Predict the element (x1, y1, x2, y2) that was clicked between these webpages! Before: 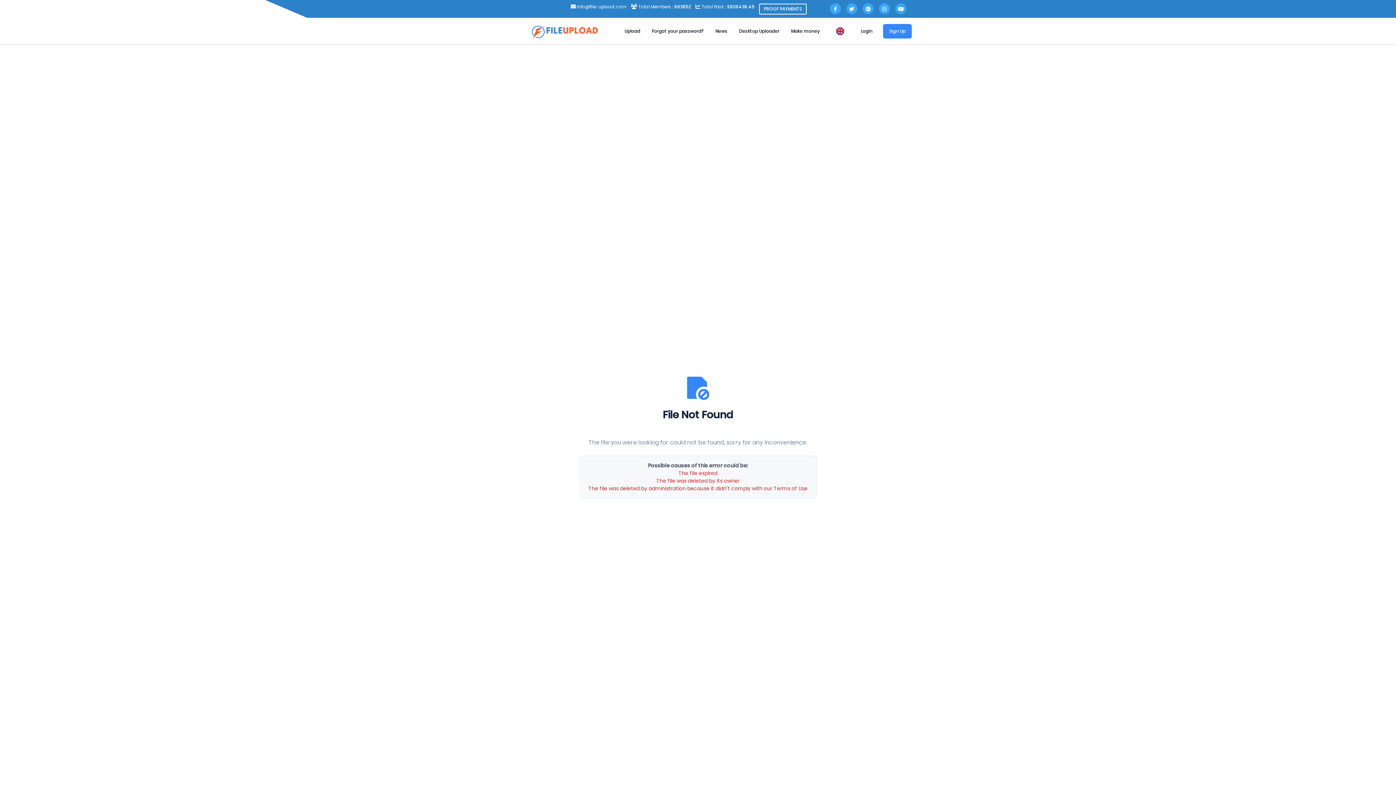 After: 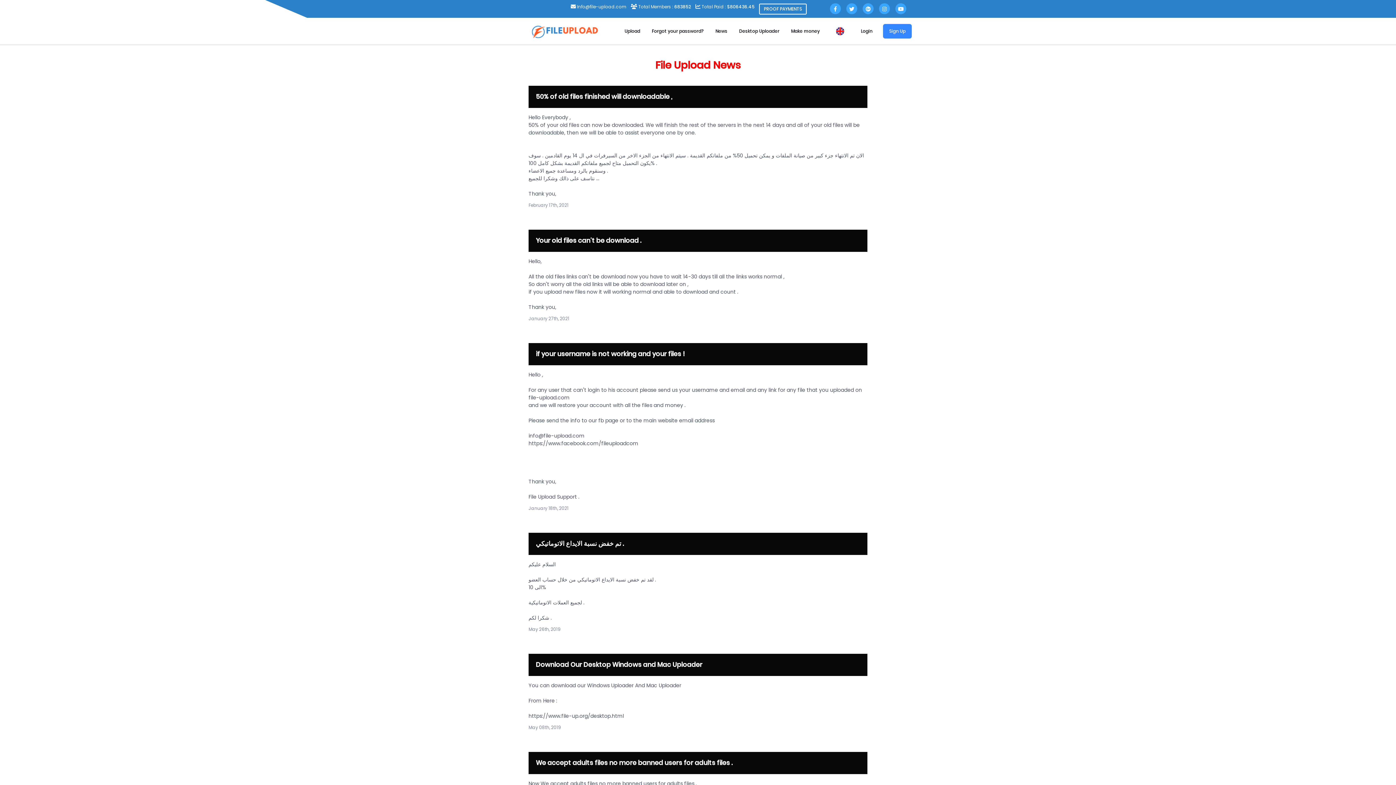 Action: label: News bbox: (709, 25, 733, 37)